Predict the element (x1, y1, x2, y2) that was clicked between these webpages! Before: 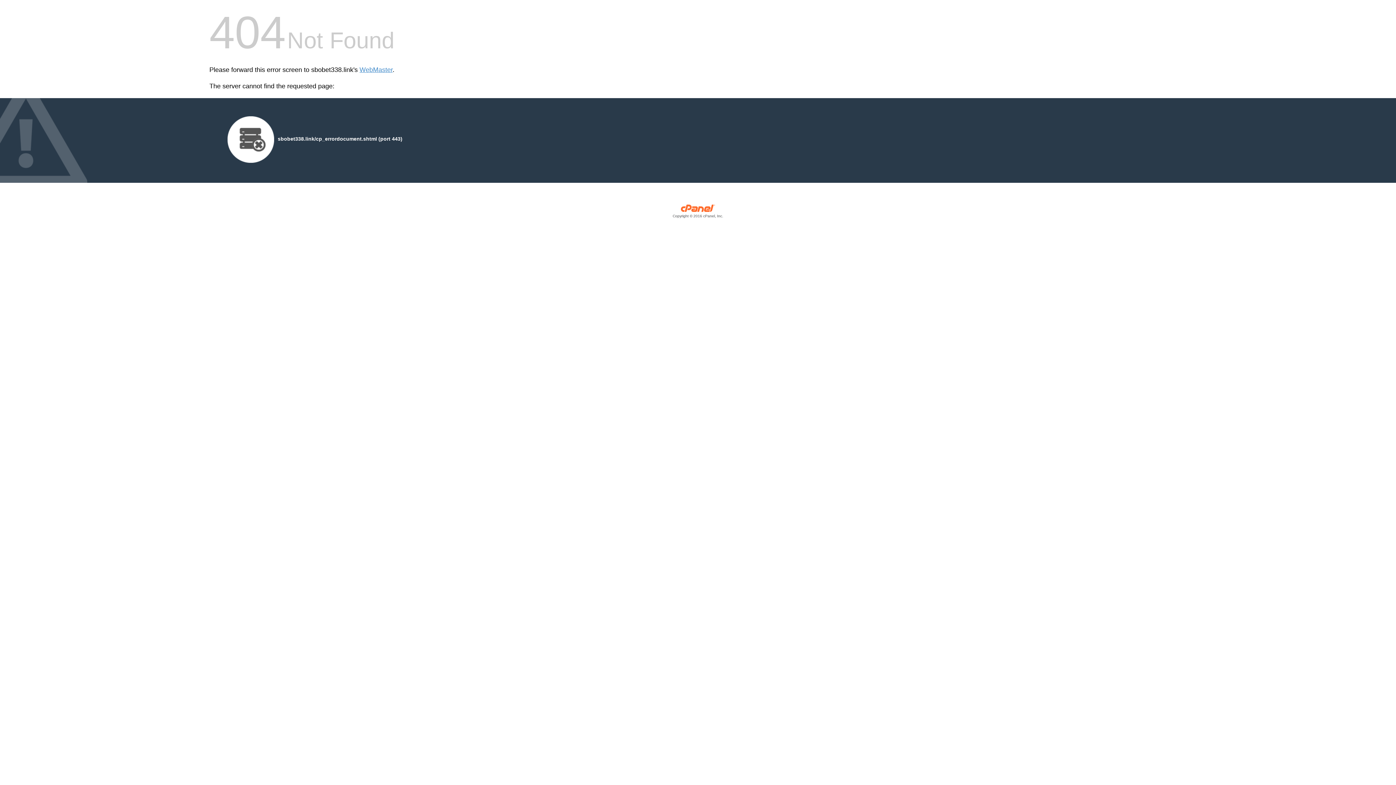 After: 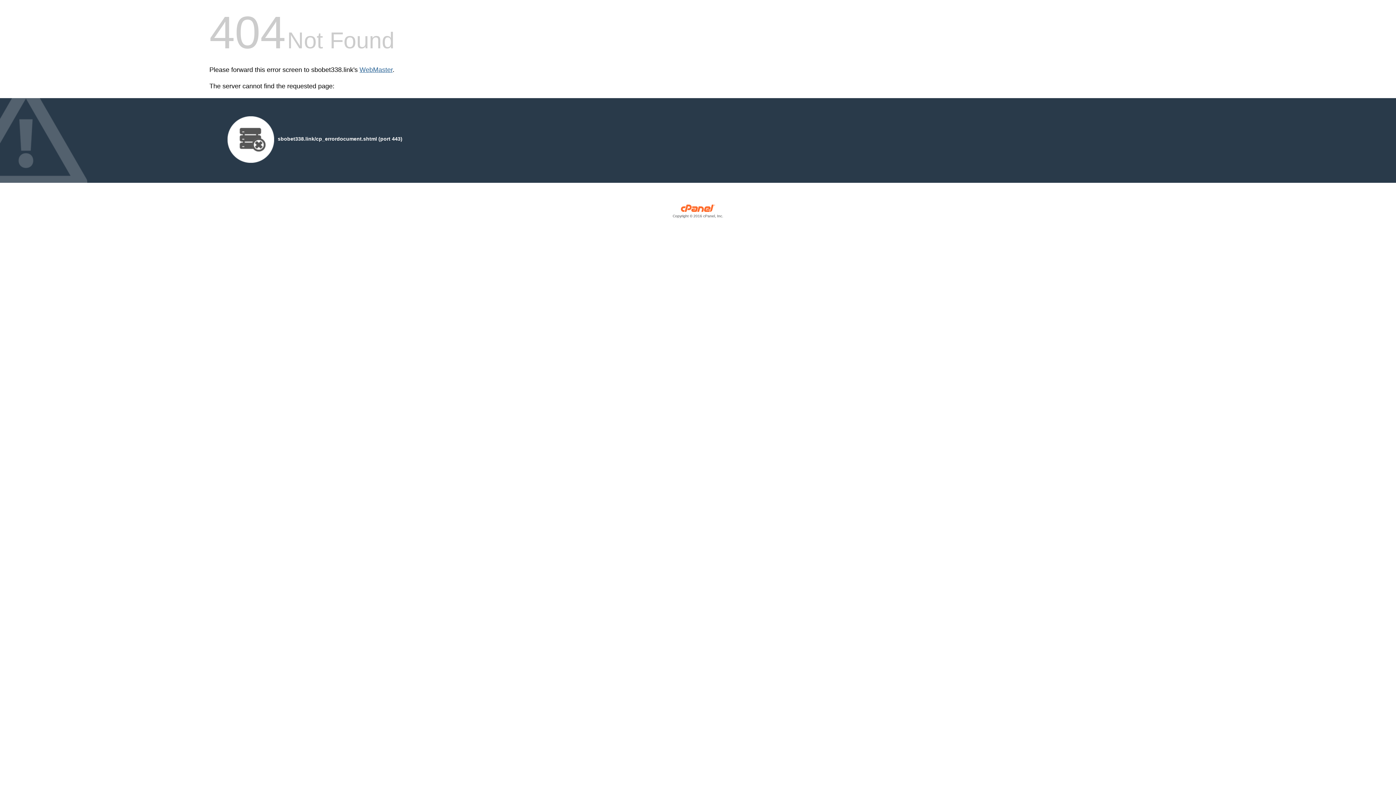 Action: label: WebMaster bbox: (359, 66, 392, 73)